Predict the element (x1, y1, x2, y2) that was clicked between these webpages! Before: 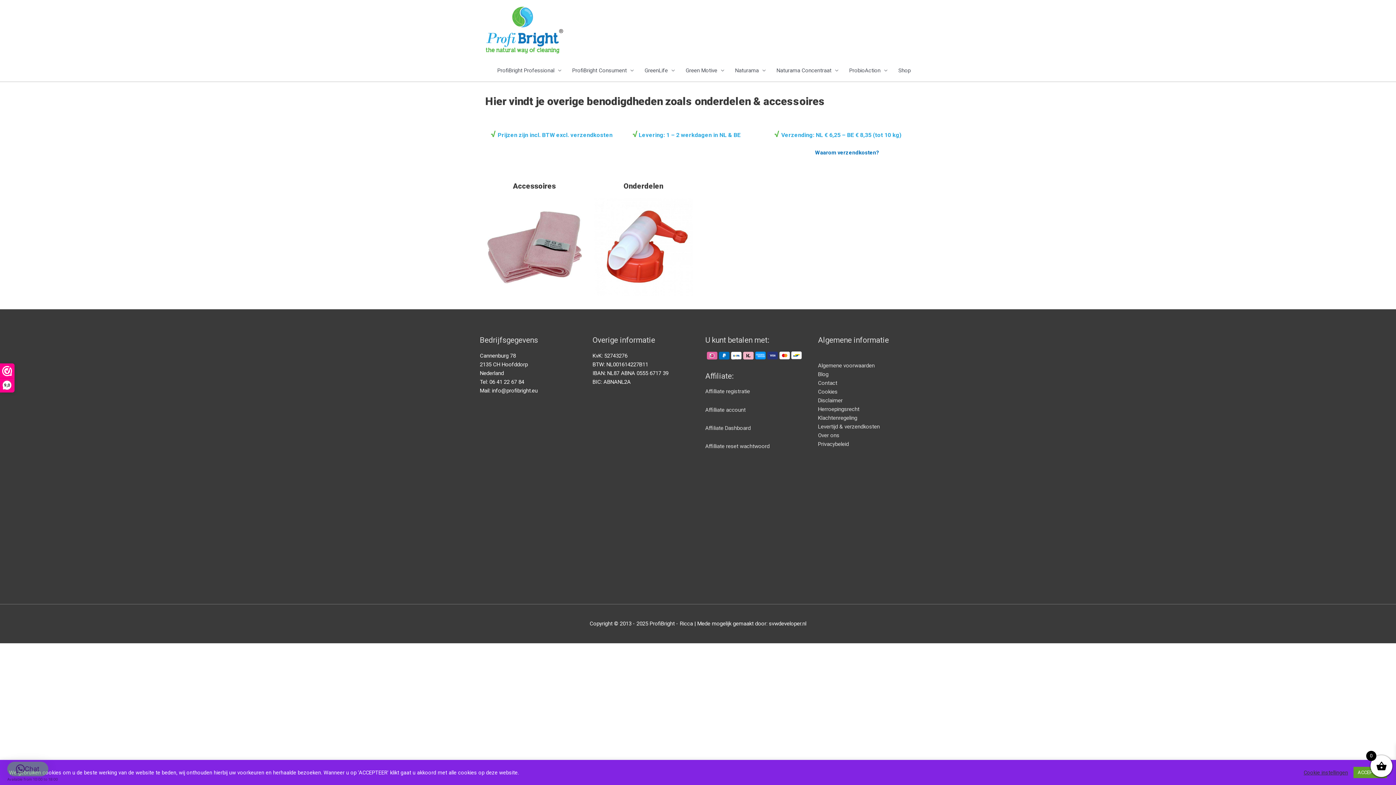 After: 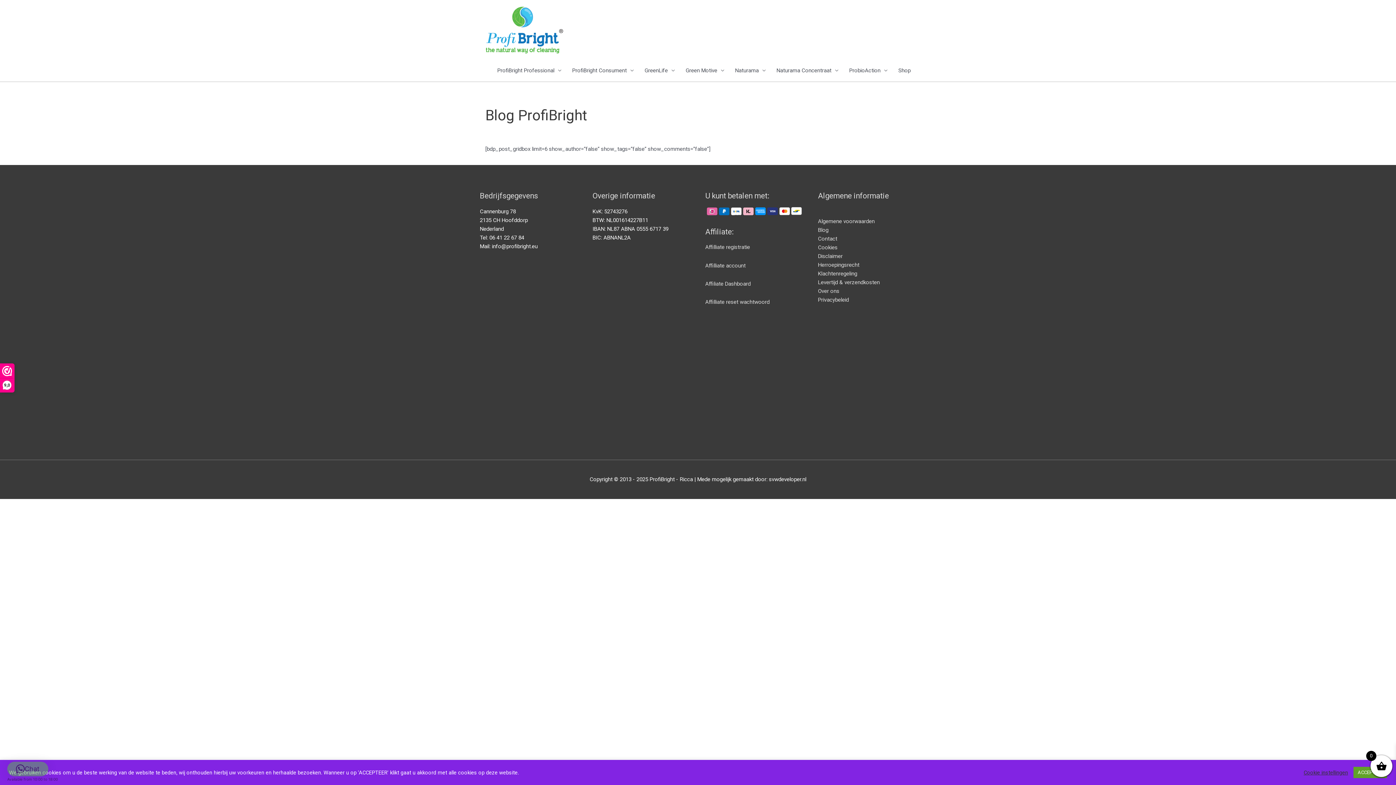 Action: label: Blog bbox: (818, 371, 828, 377)